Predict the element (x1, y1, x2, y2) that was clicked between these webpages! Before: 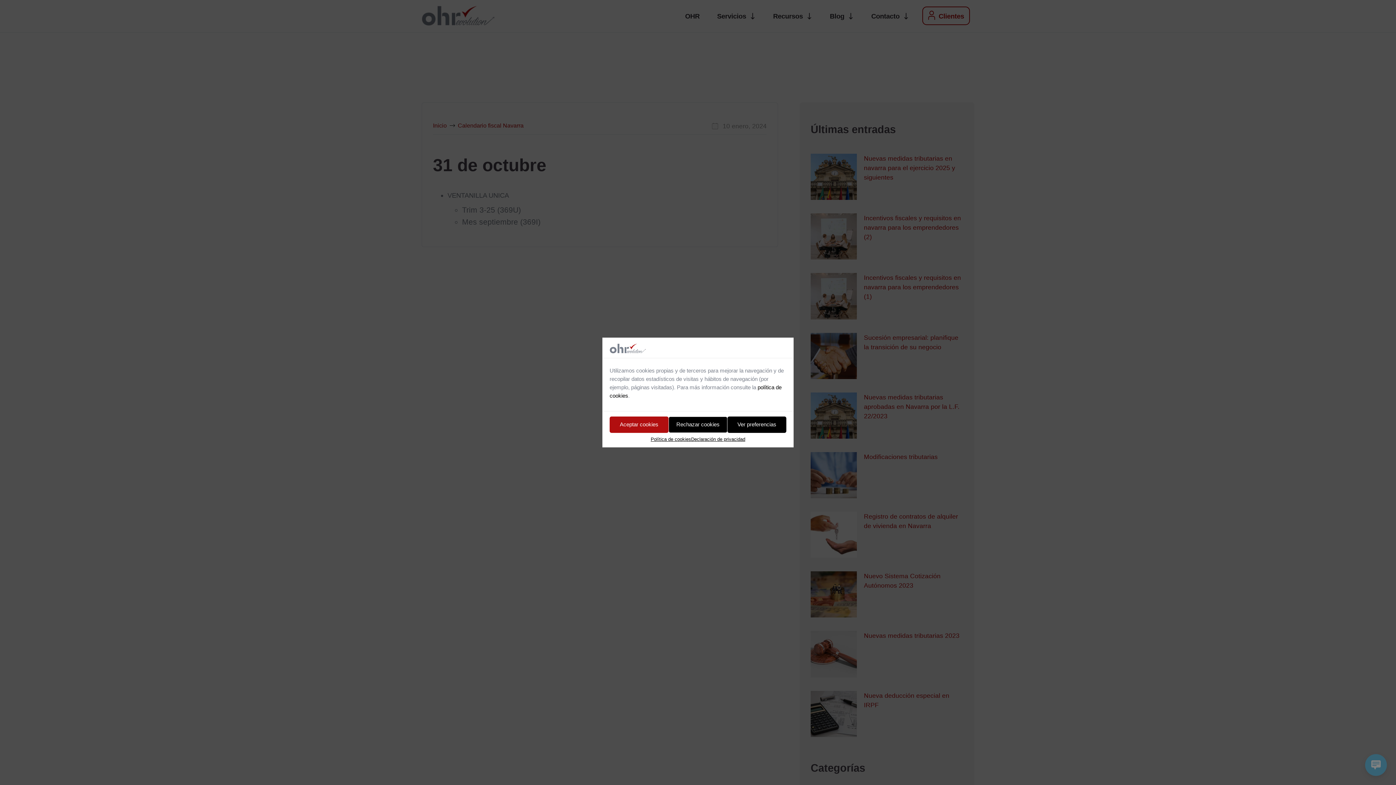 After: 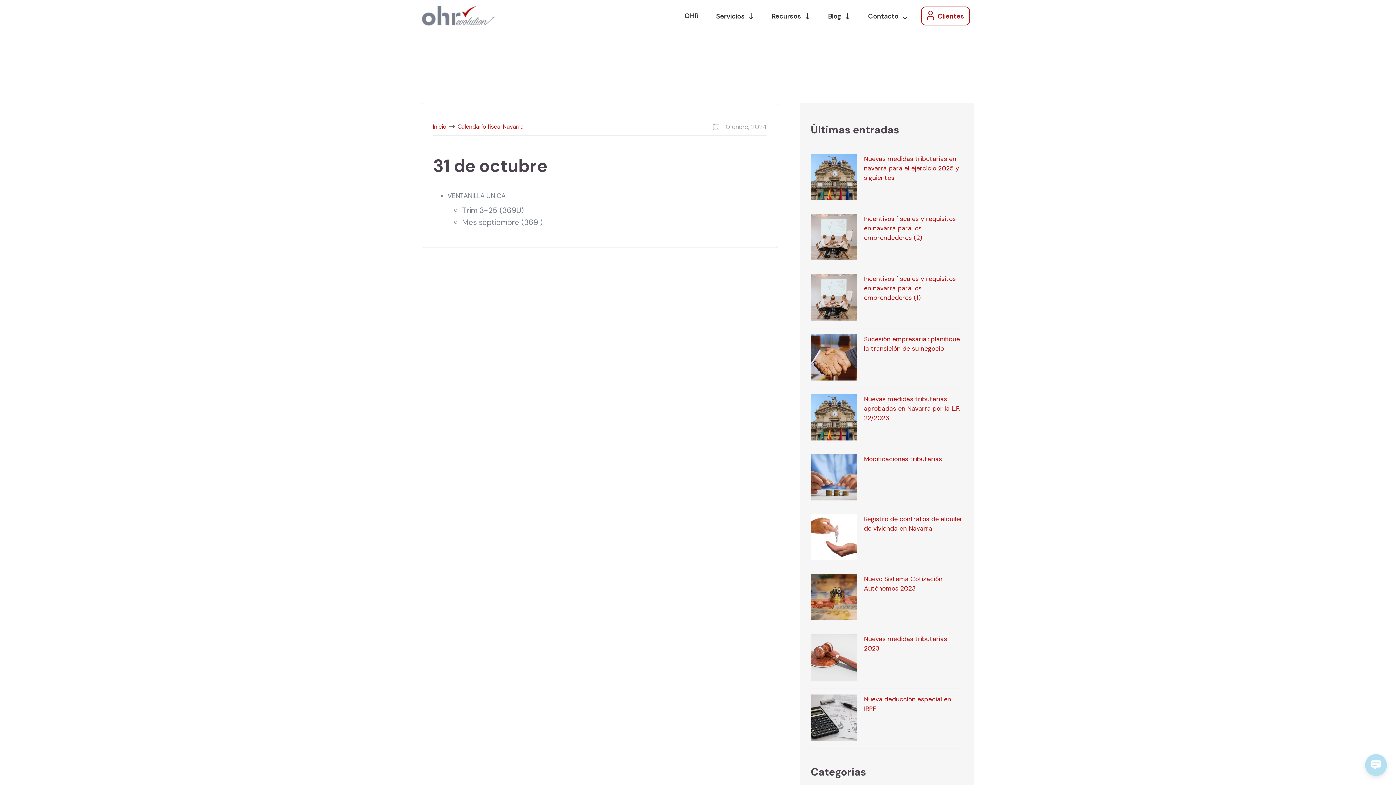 Action: bbox: (609, 416, 668, 433) label: Aceptar cookies